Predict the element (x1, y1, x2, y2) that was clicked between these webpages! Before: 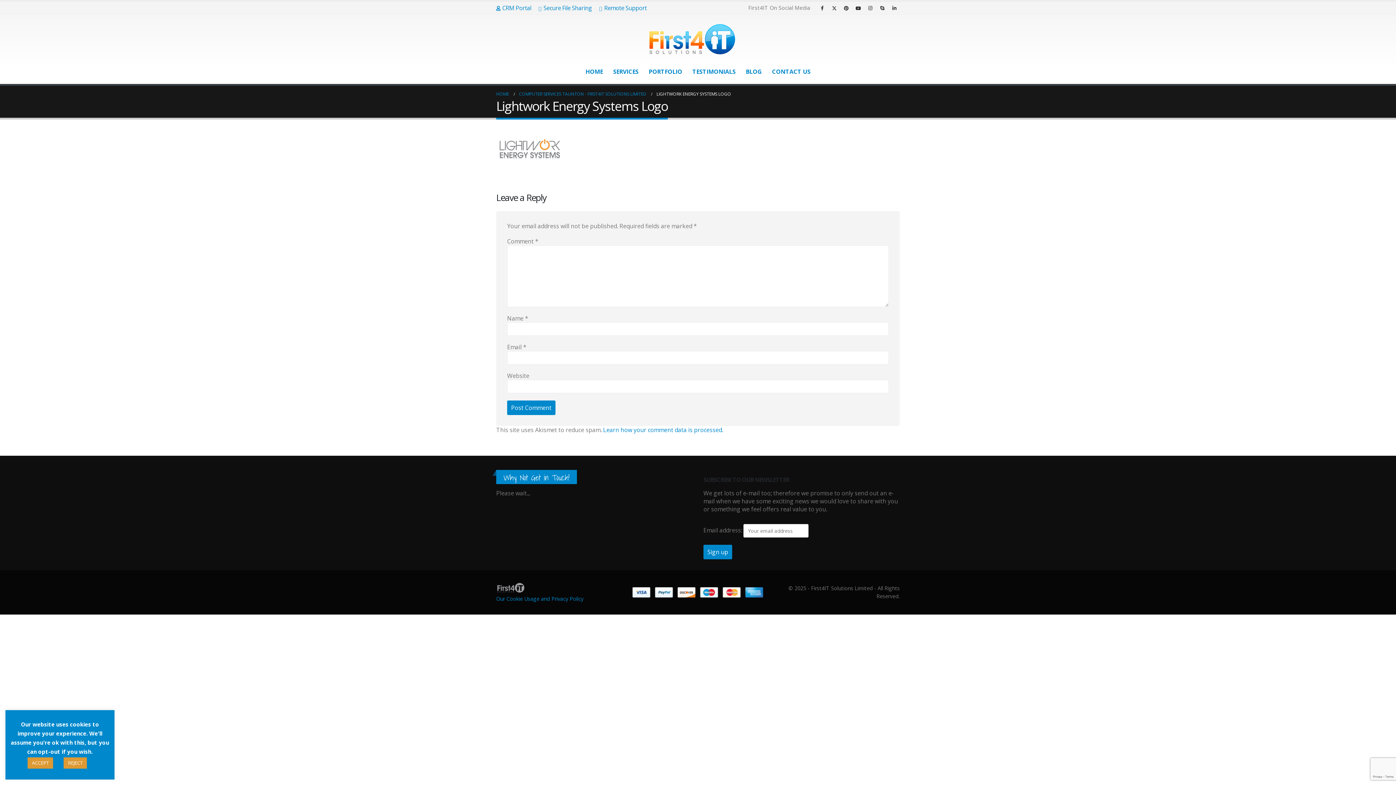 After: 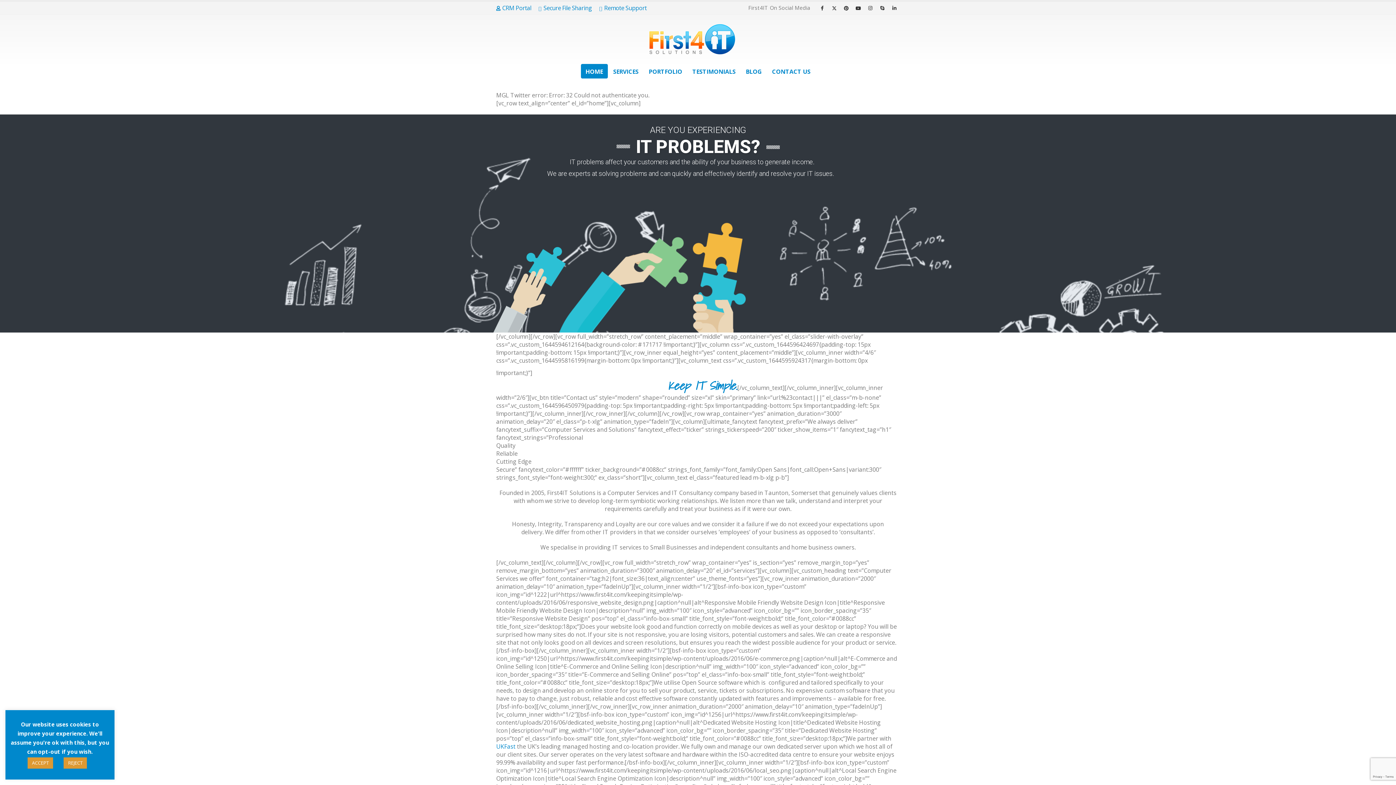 Action: bbox: (519, 90, 646, 98) label: COMPUTER SERVICES TAUNTON - FIRST4IT SOLUTIONS LIMITED